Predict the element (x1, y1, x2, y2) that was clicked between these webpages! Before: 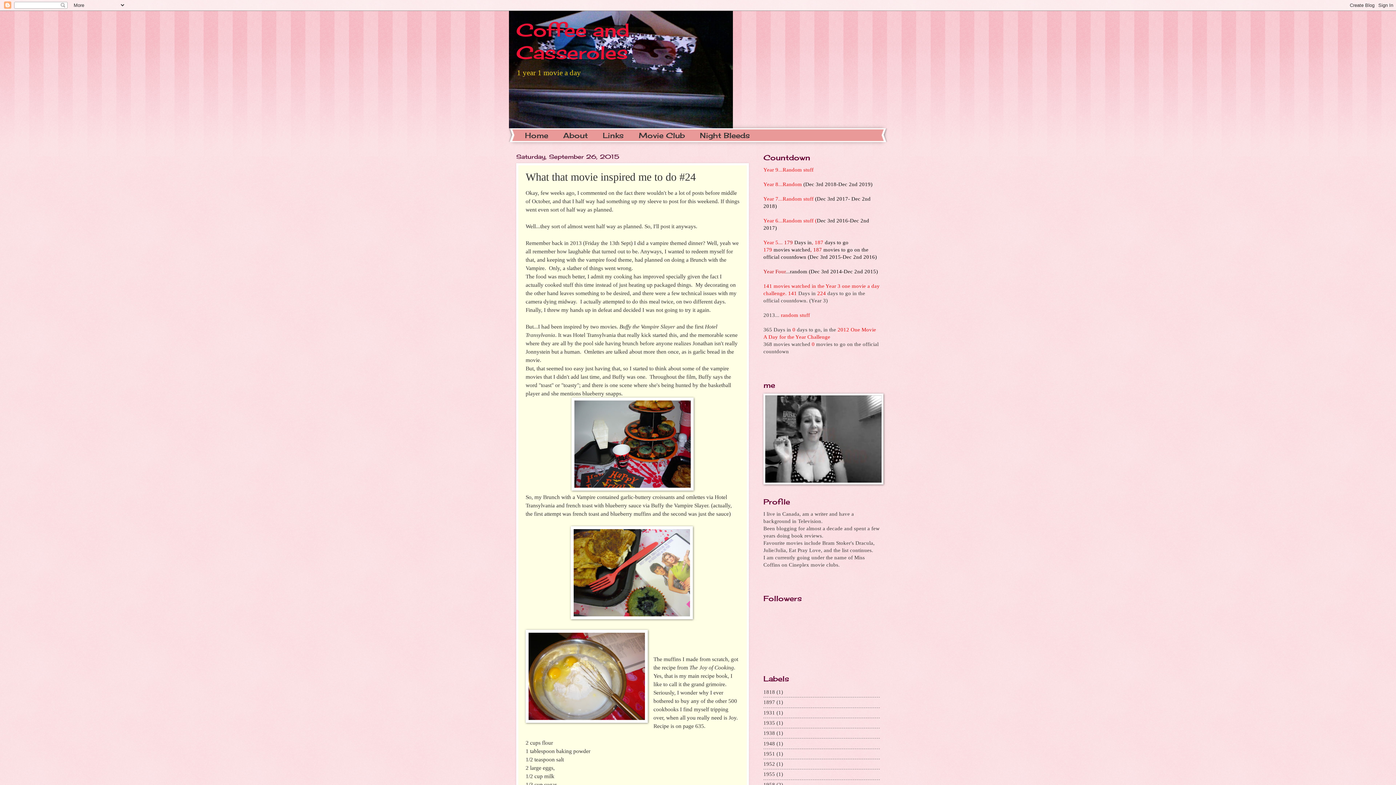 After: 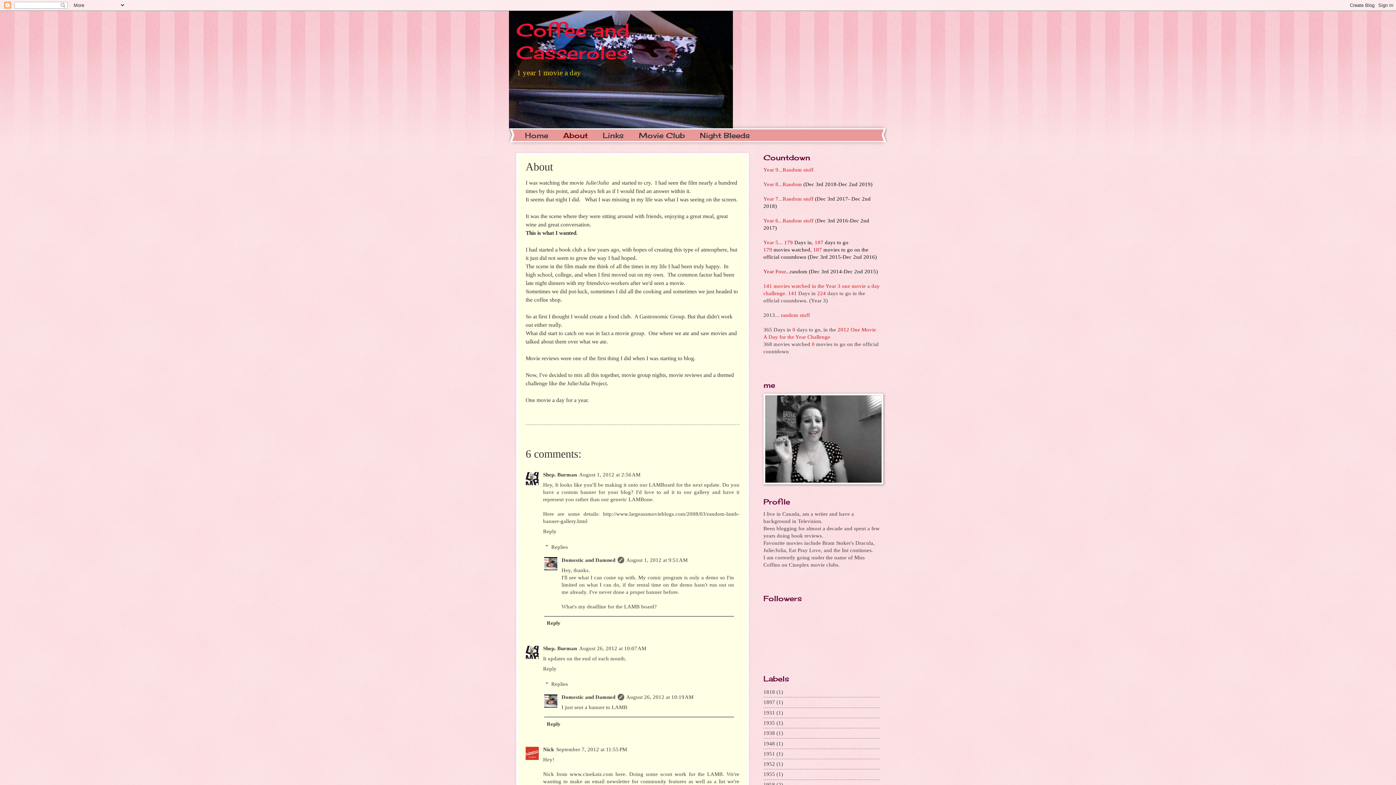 Action: label: About bbox: (556, 129, 595, 142)